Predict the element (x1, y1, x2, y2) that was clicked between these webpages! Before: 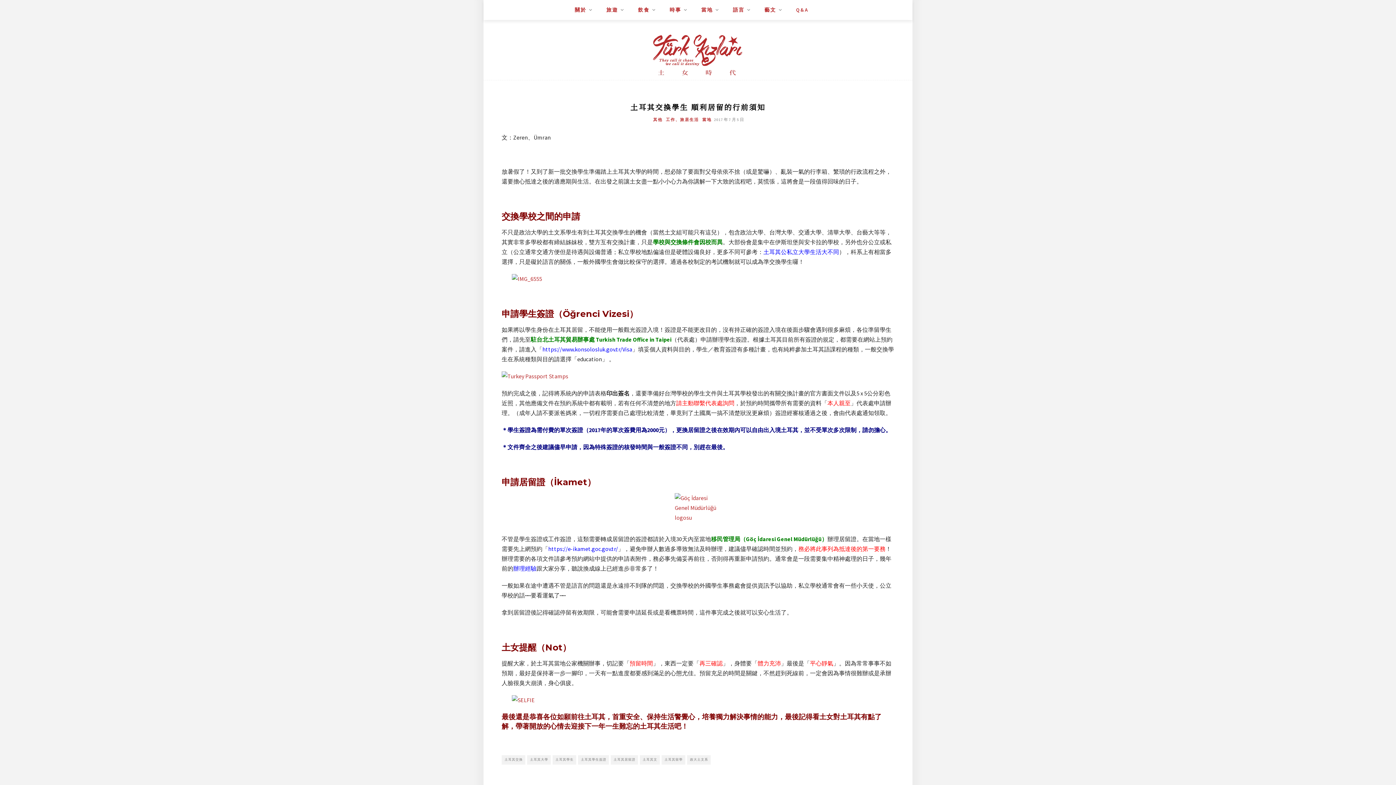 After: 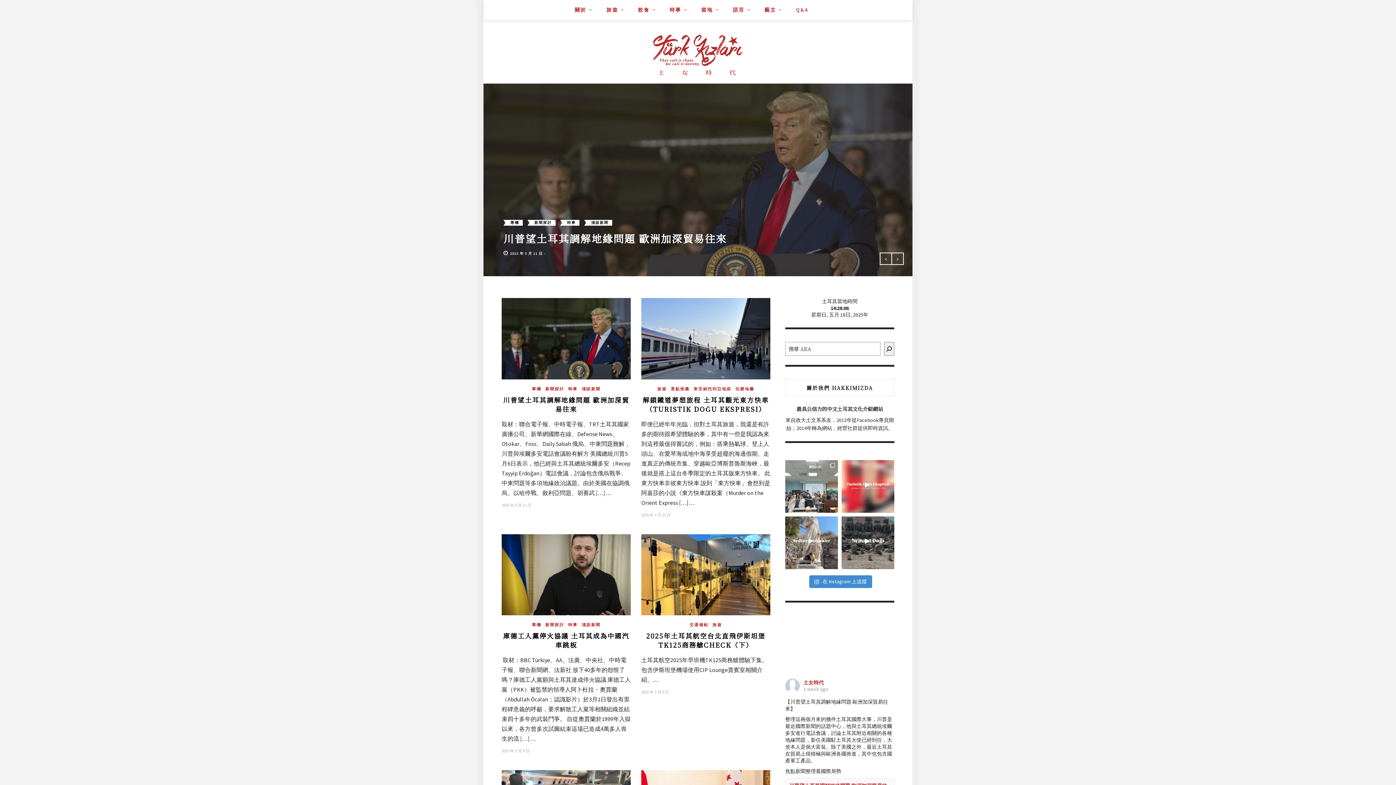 Action: bbox: (651, 53, 745, 58)